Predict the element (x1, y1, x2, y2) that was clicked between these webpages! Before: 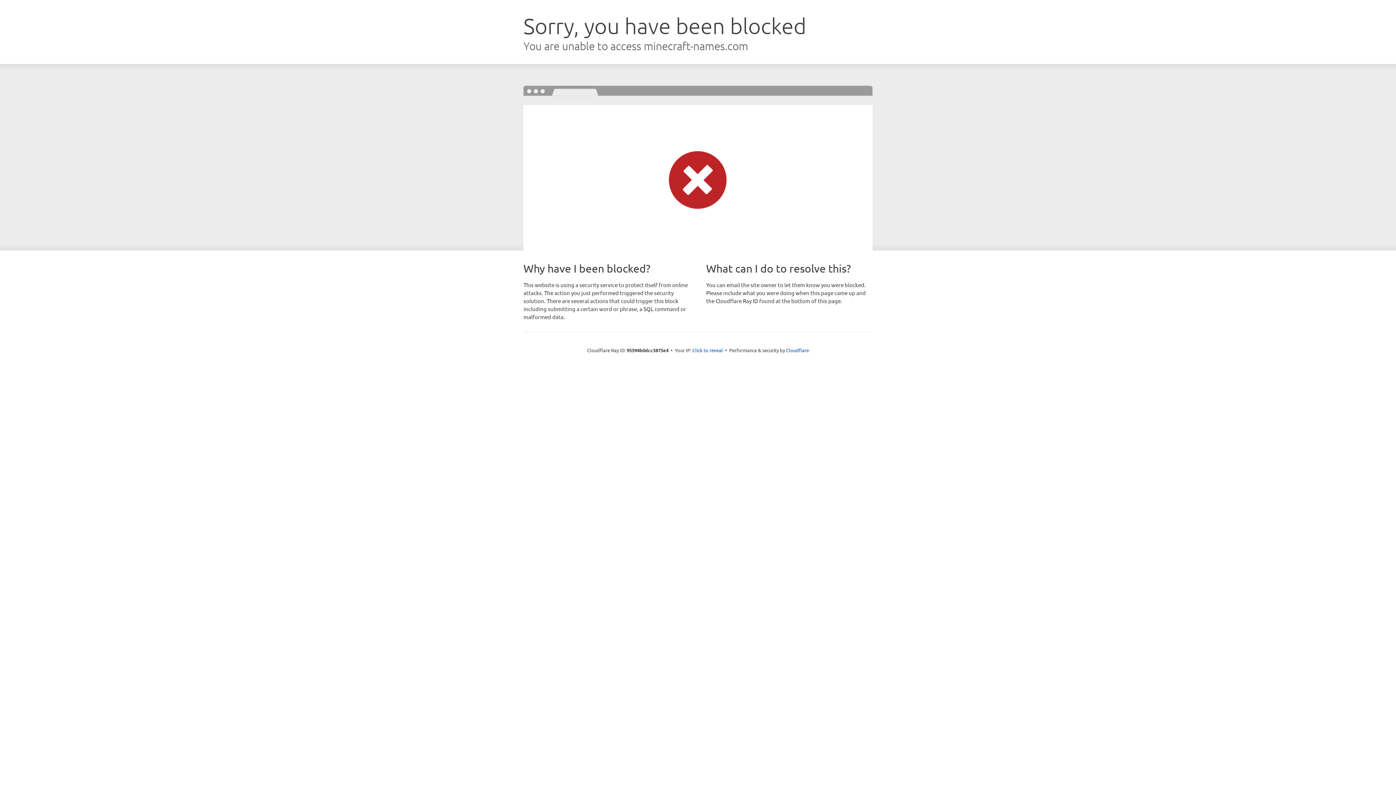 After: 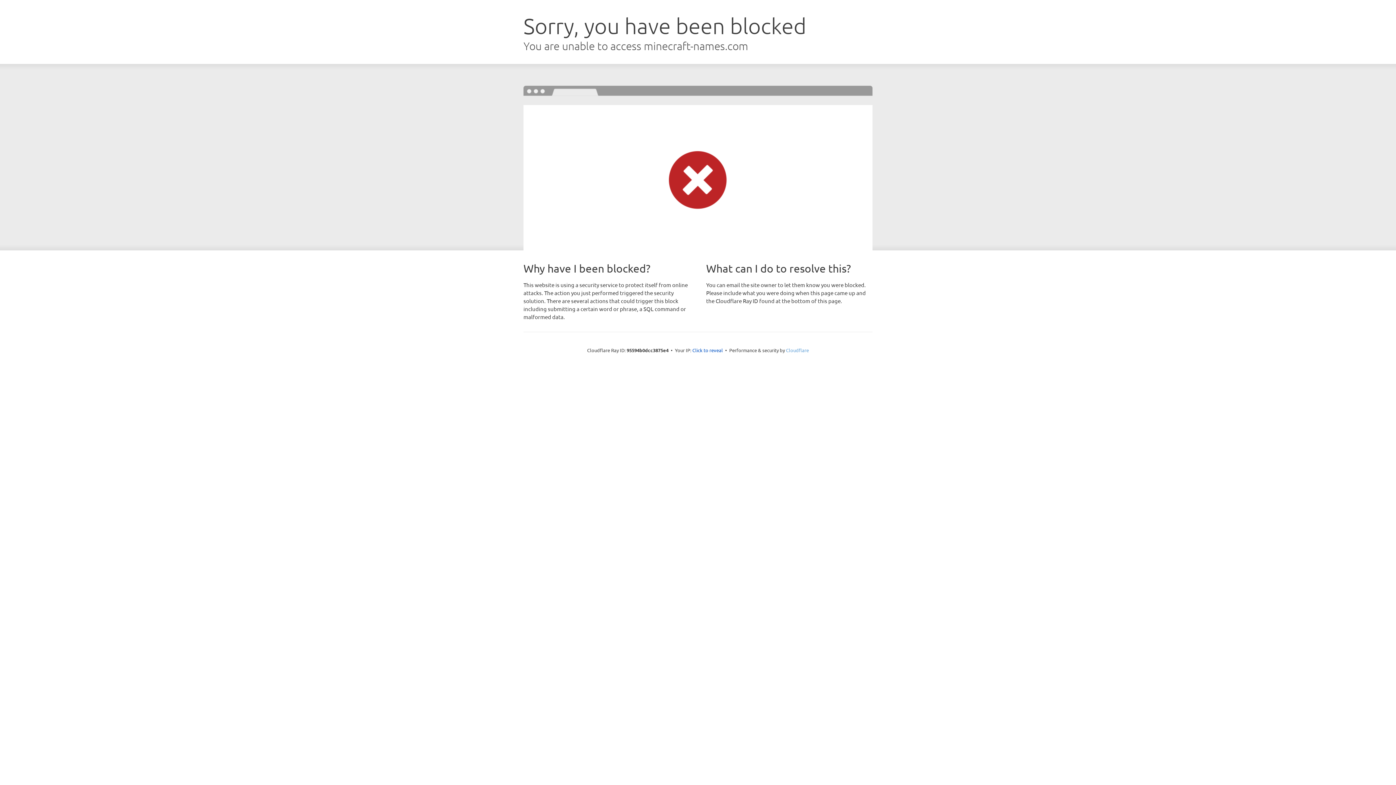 Action: label: Cloudflare bbox: (786, 347, 809, 353)